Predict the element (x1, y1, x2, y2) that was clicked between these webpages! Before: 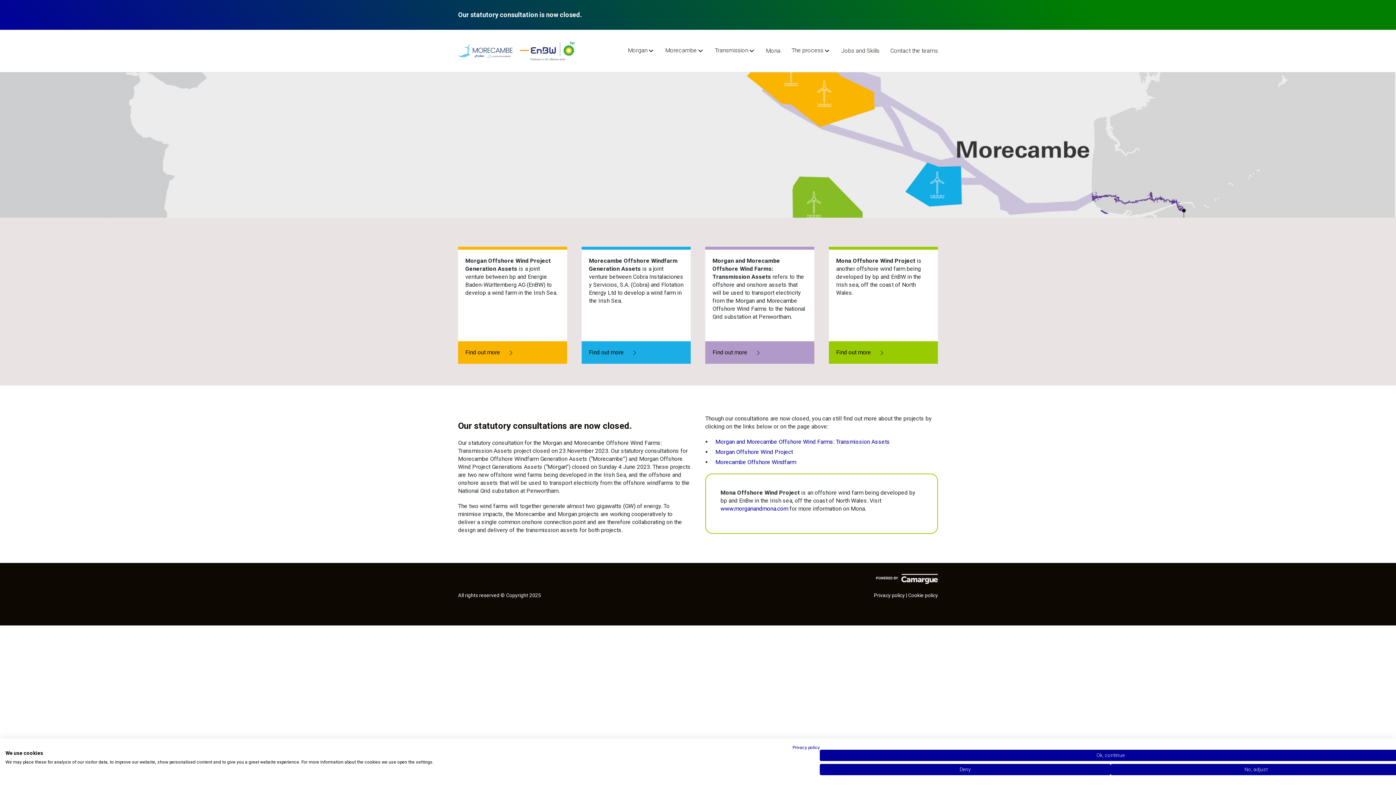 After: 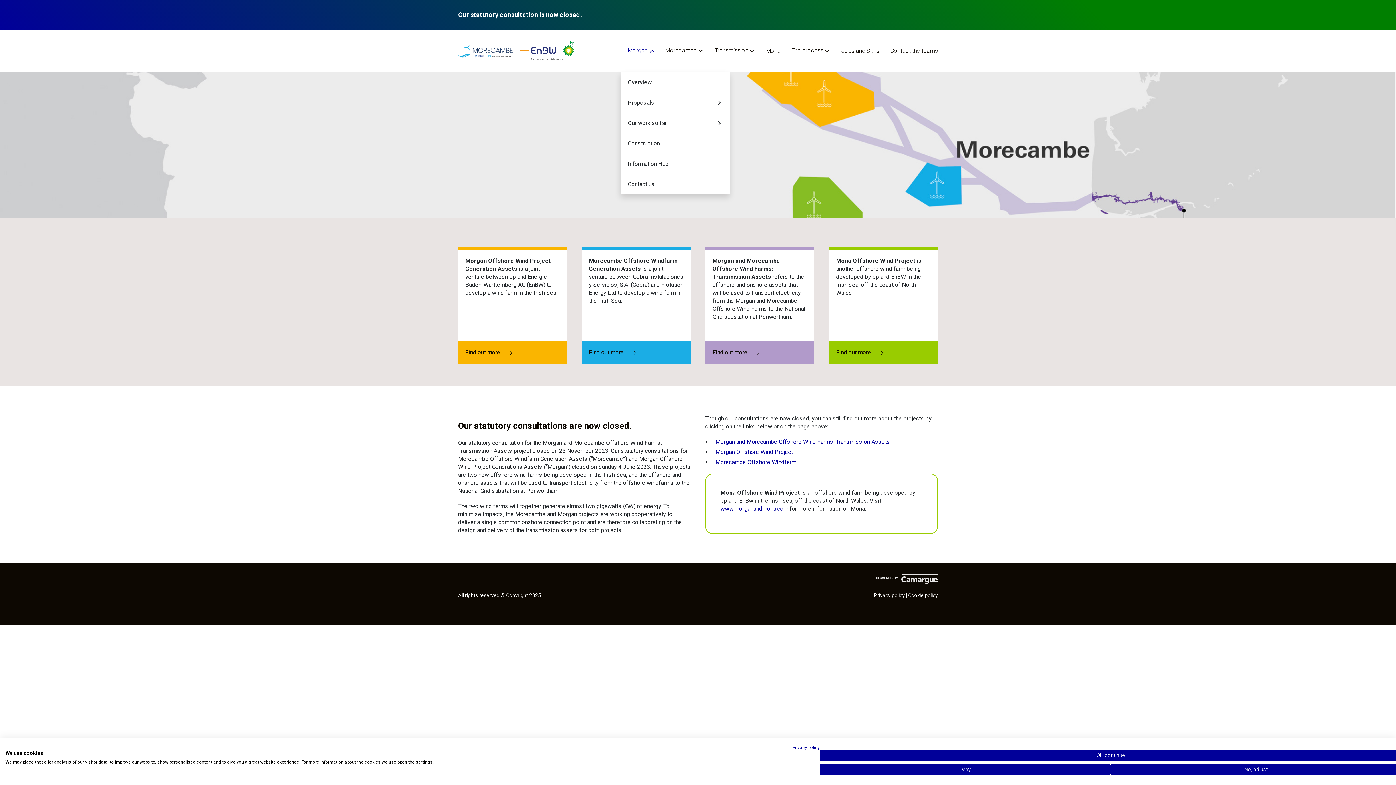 Action: label: Morgan  bbox: (628, 44, 654, 57)